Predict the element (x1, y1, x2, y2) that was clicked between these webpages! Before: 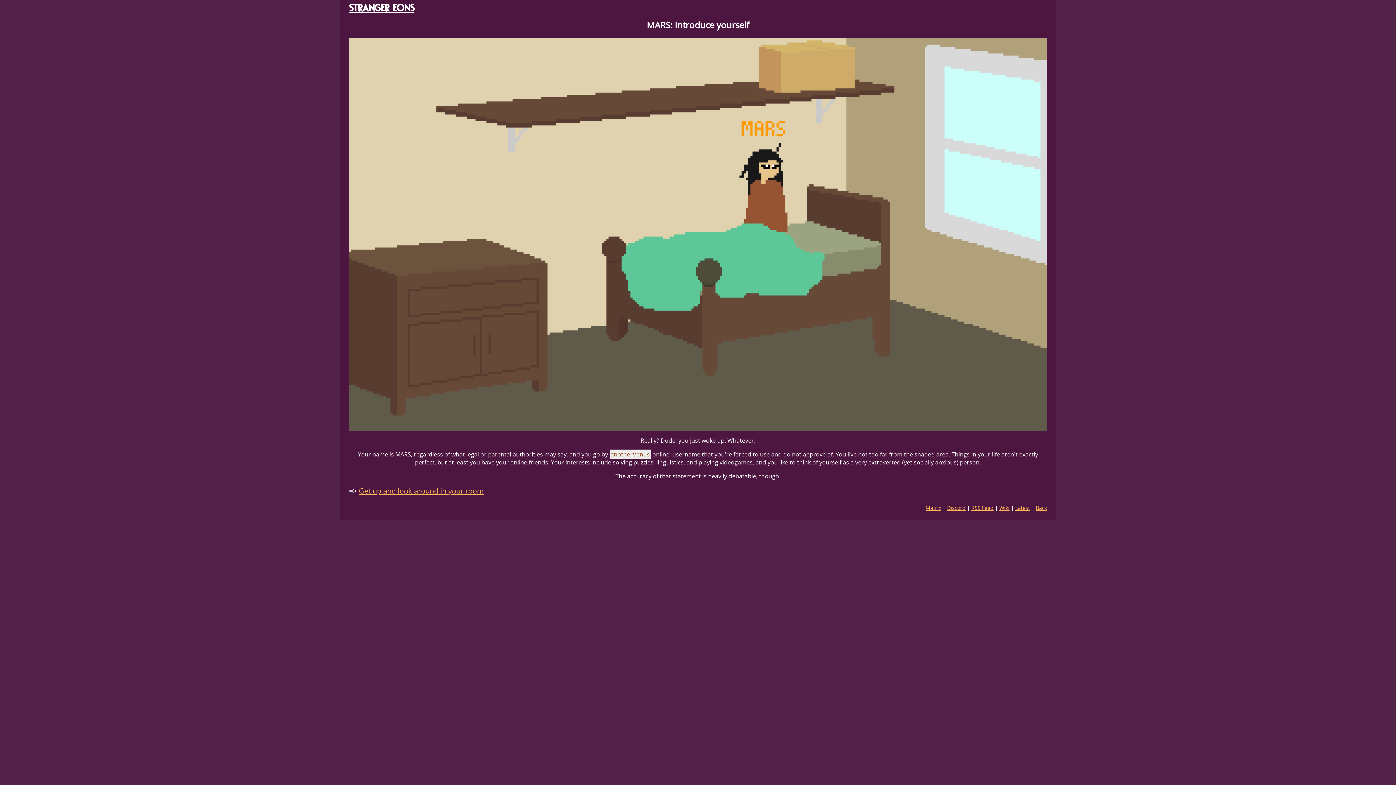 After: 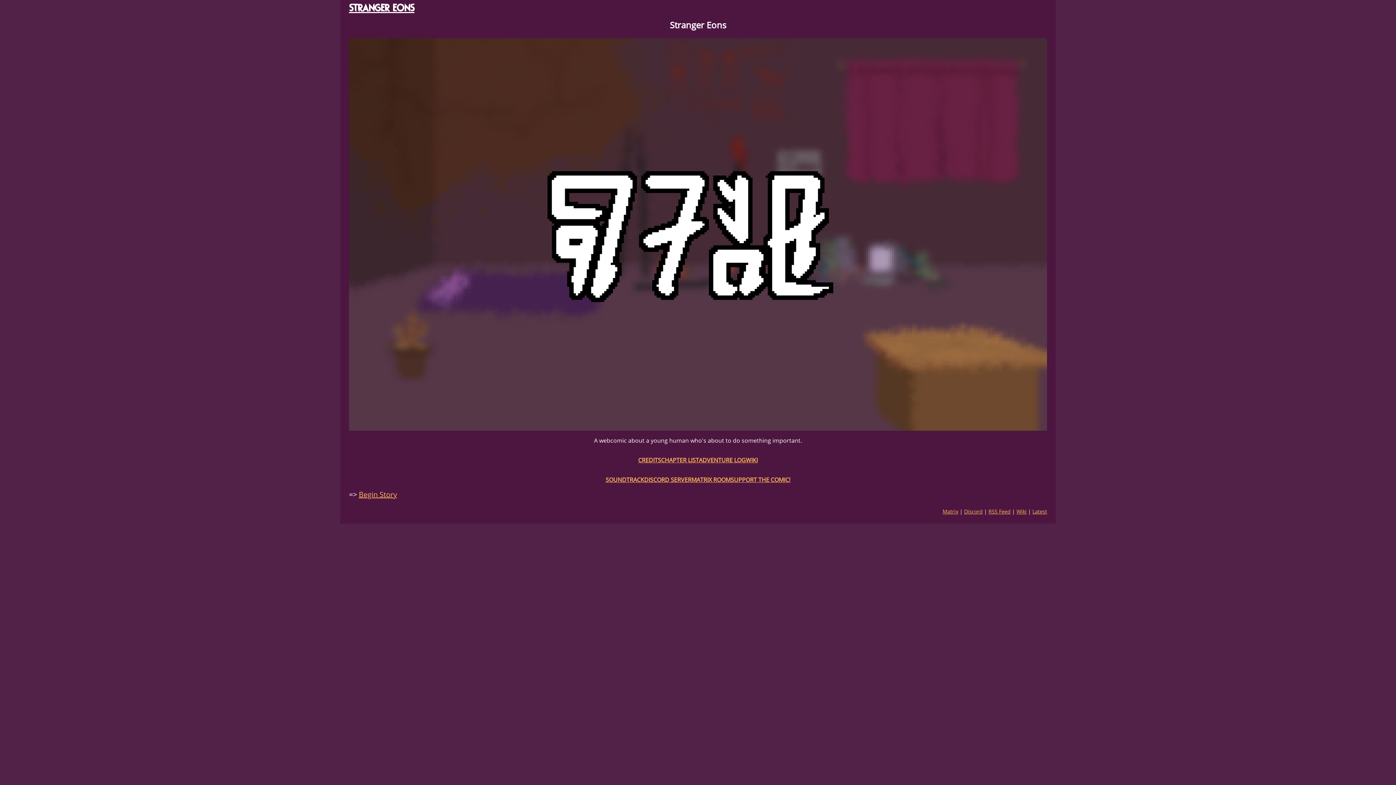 Action: label: STRANGER EONS bbox: (349, 4, 414, 11)